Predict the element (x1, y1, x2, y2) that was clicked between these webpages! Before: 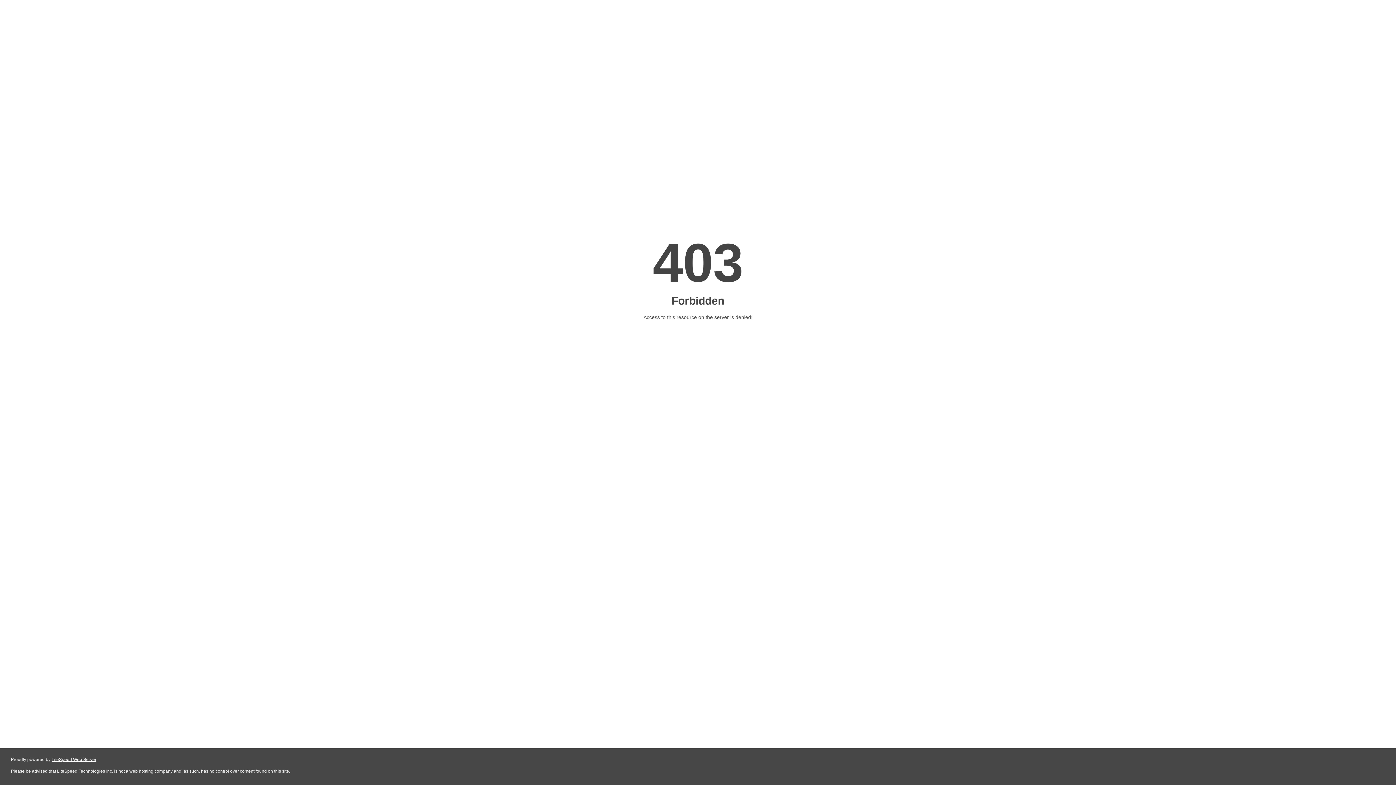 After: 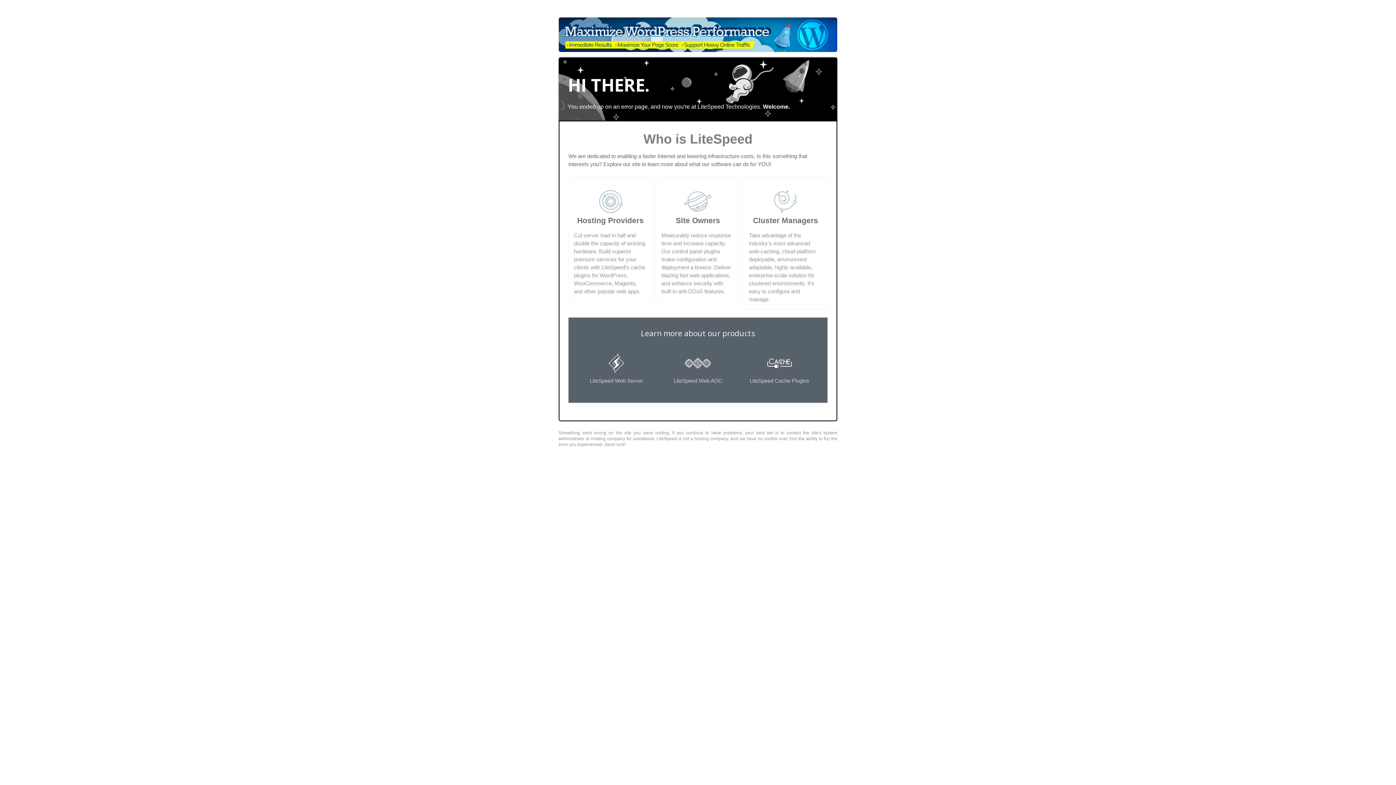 Action: bbox: (51, 757, 96, 762) label: LiteSpeed Web Server